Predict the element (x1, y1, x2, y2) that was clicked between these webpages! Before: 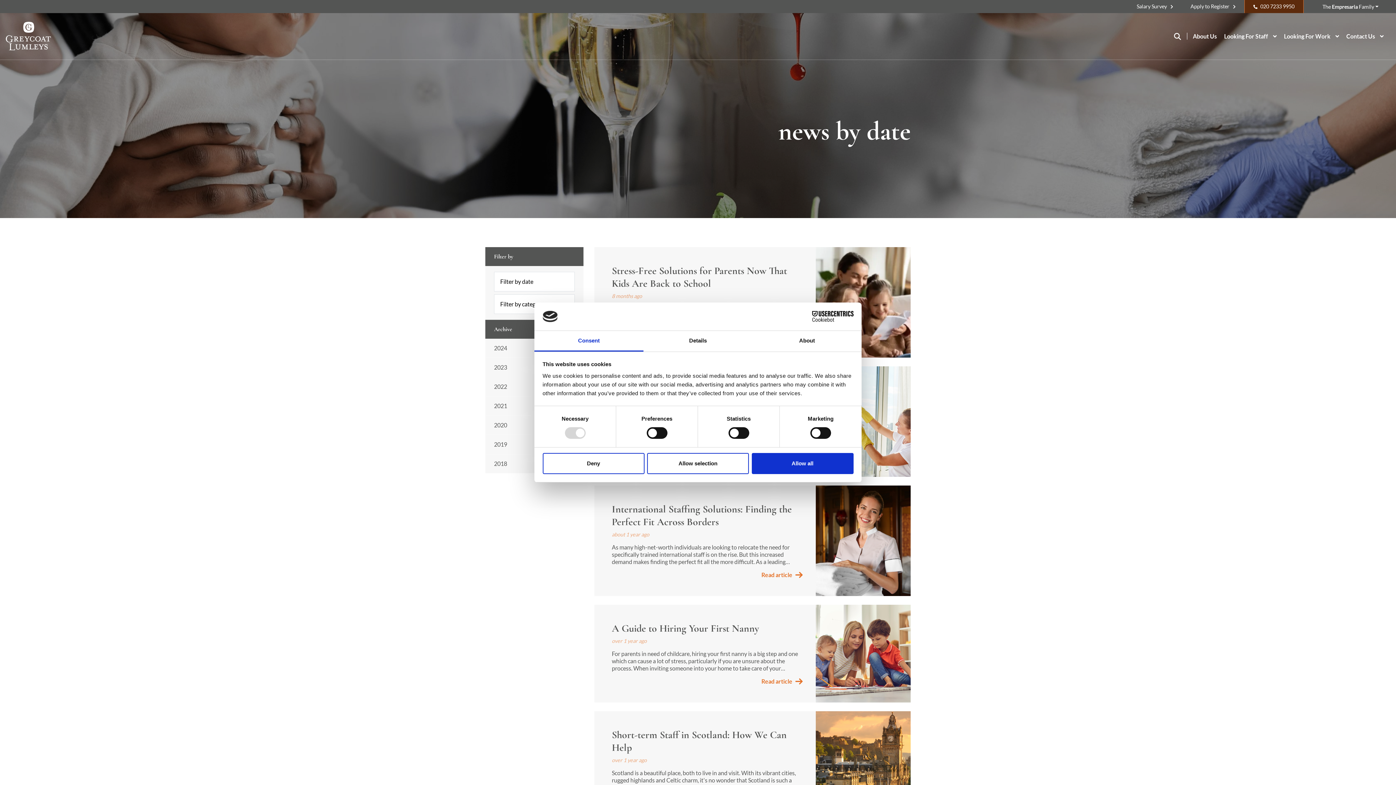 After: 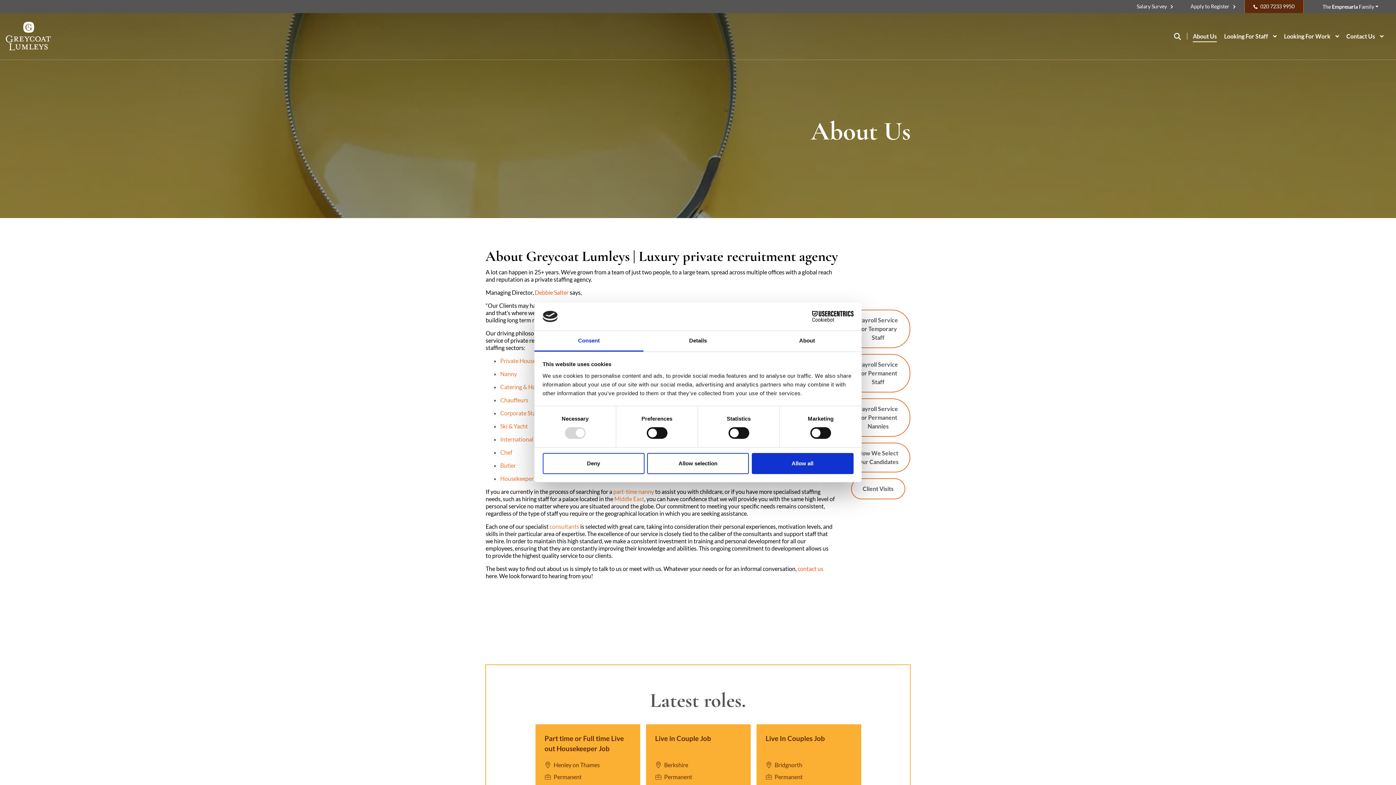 Action: bbox: (1193, 54, 1217, 65) label: About Us